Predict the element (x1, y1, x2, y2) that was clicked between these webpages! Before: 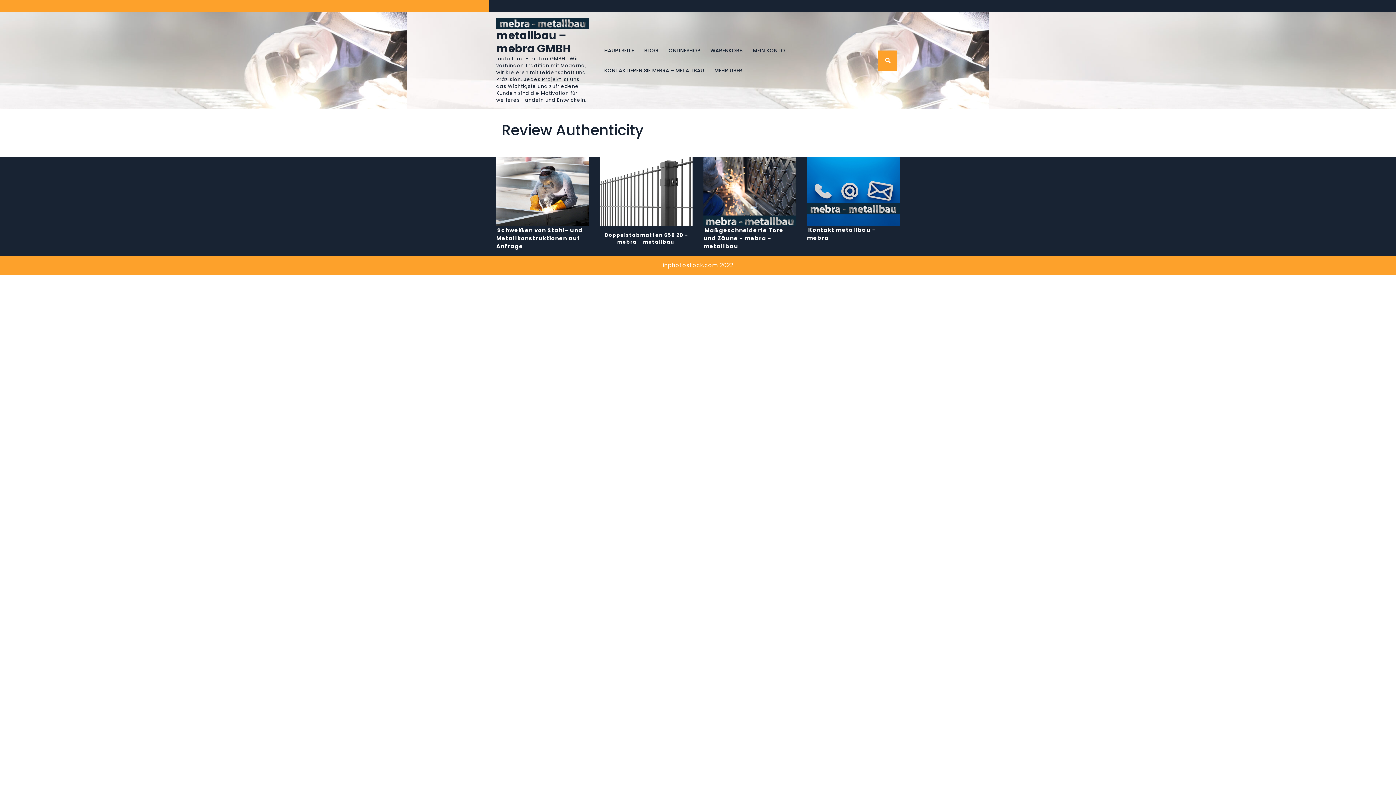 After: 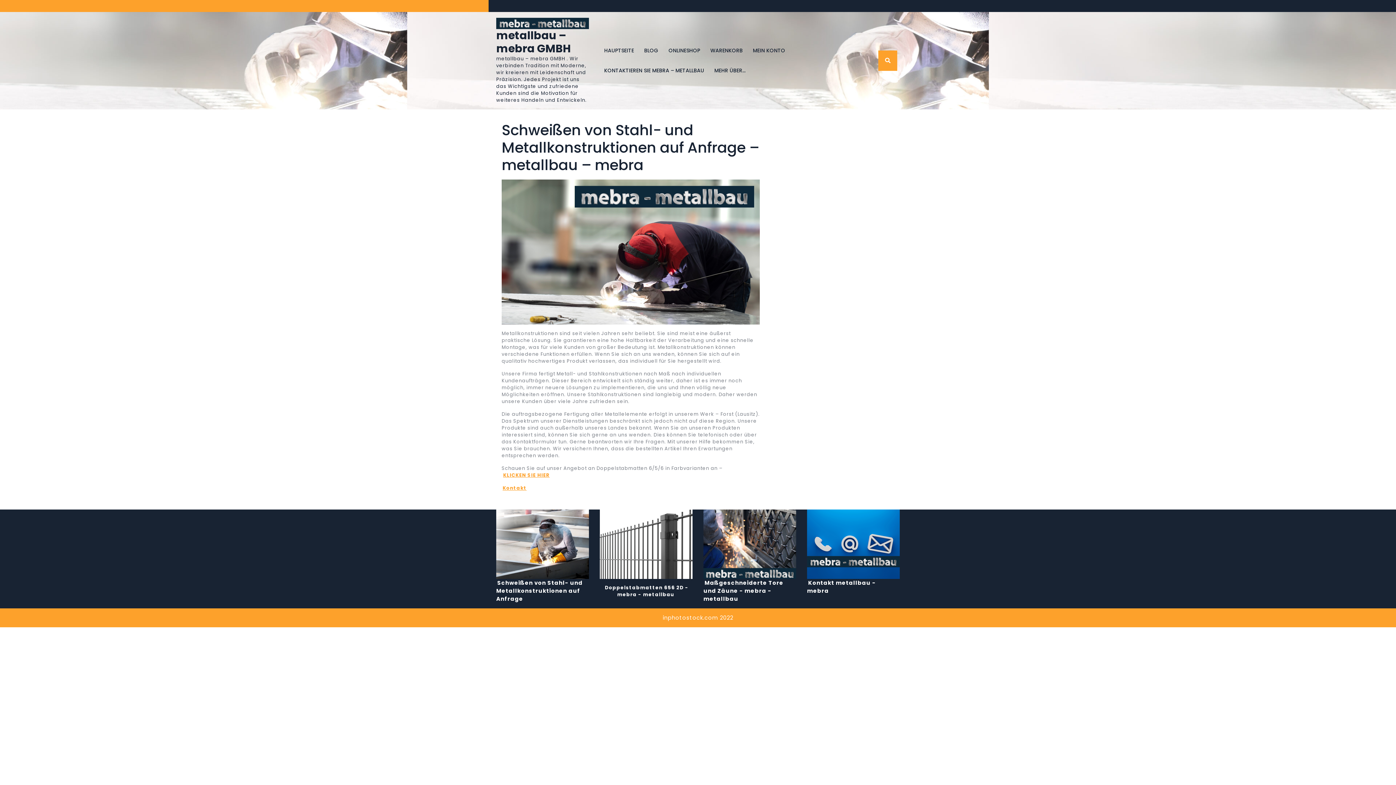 Action: bbox: (496, 156, 589, 226)